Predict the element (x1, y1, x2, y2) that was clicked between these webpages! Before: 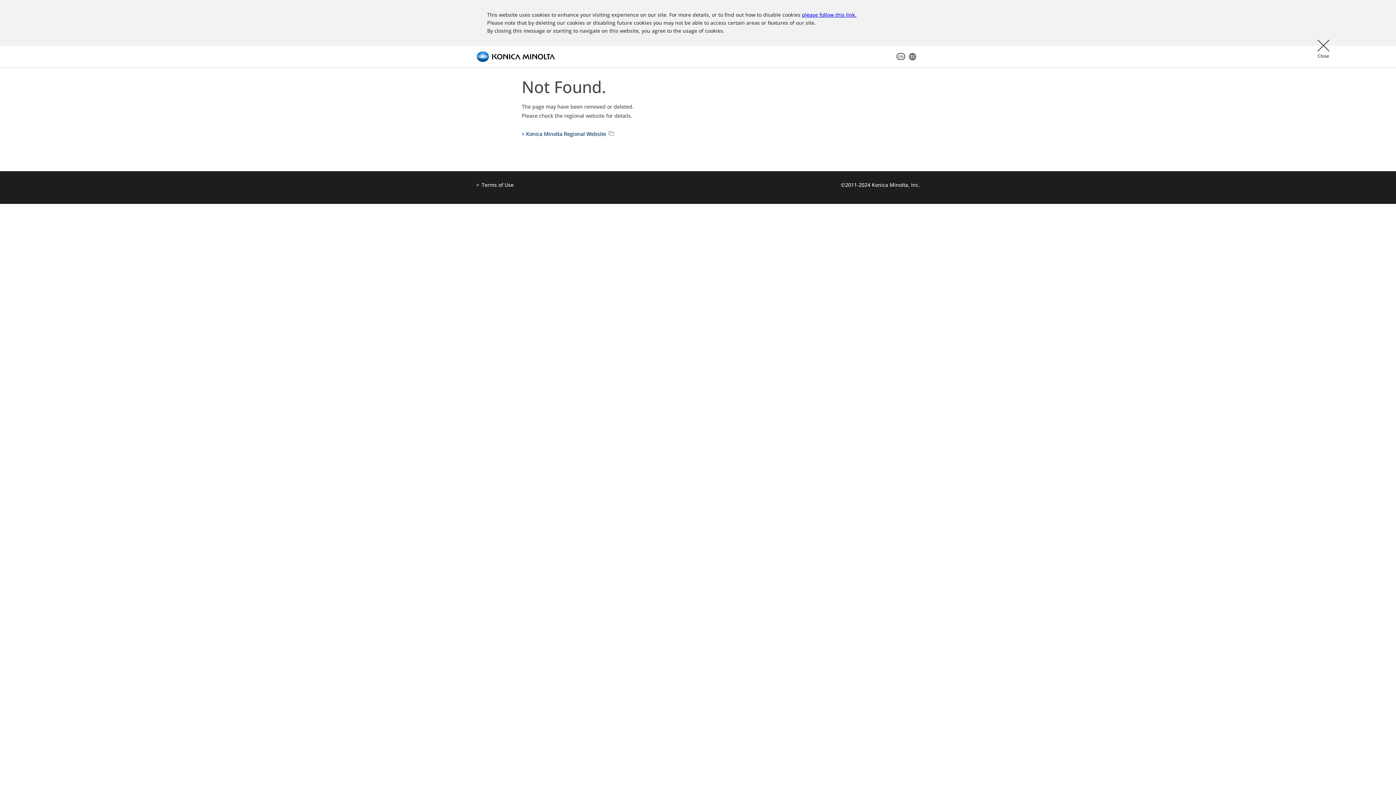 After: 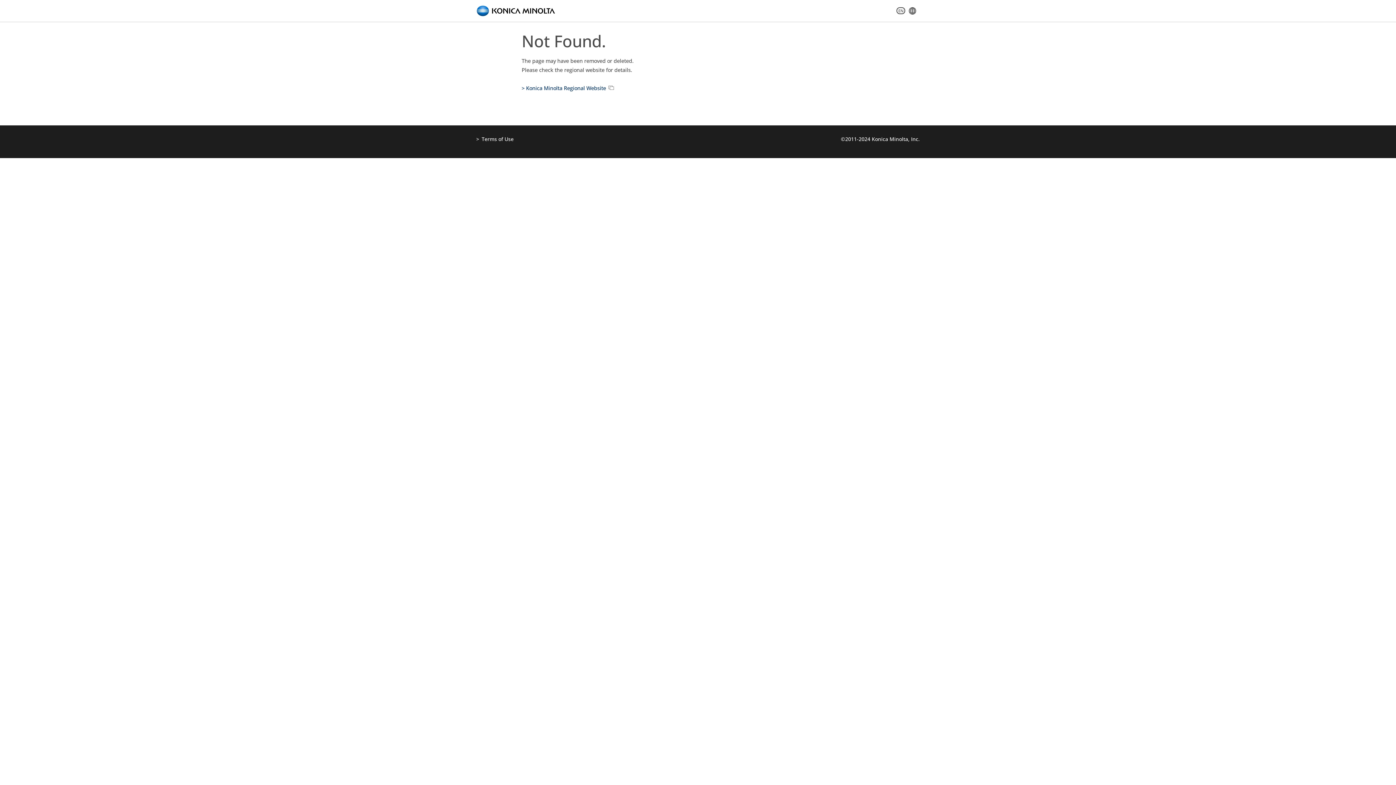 Action: bbox: (1265, 5, 1381, 58)